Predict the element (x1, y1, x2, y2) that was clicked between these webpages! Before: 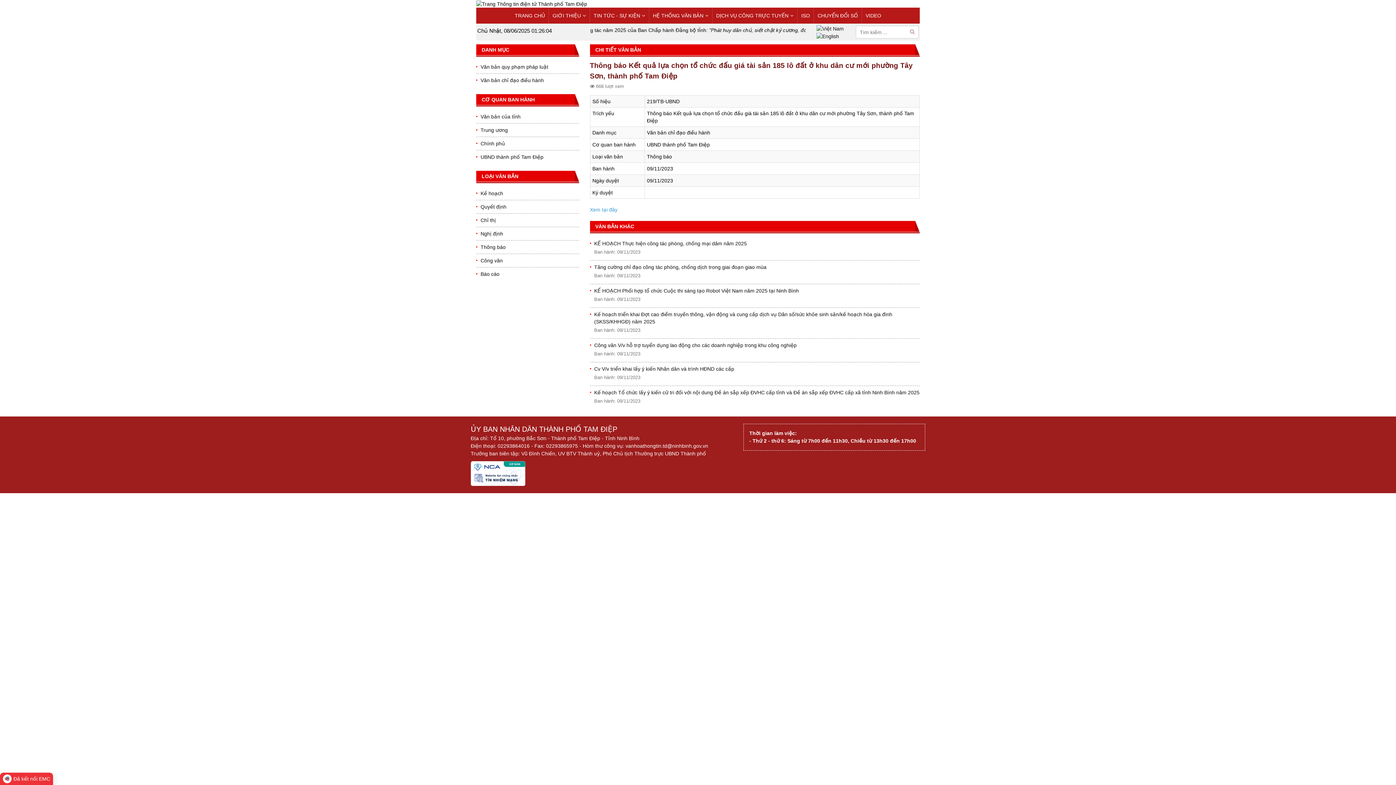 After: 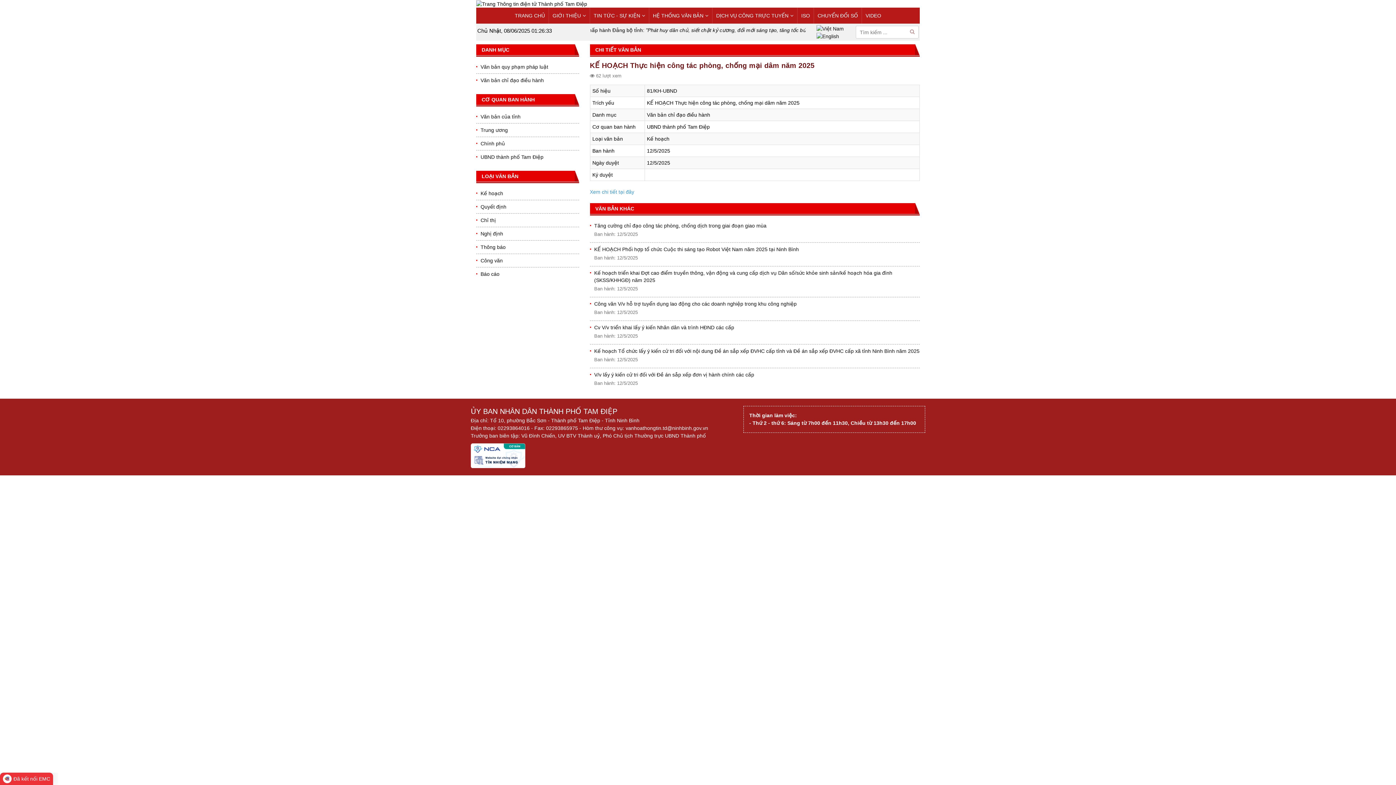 Action: bbox: (594, 239, 920, 247) label: KẾ HOẠCH Thực hiện công tác phòng, chống mại dâm năm 2025